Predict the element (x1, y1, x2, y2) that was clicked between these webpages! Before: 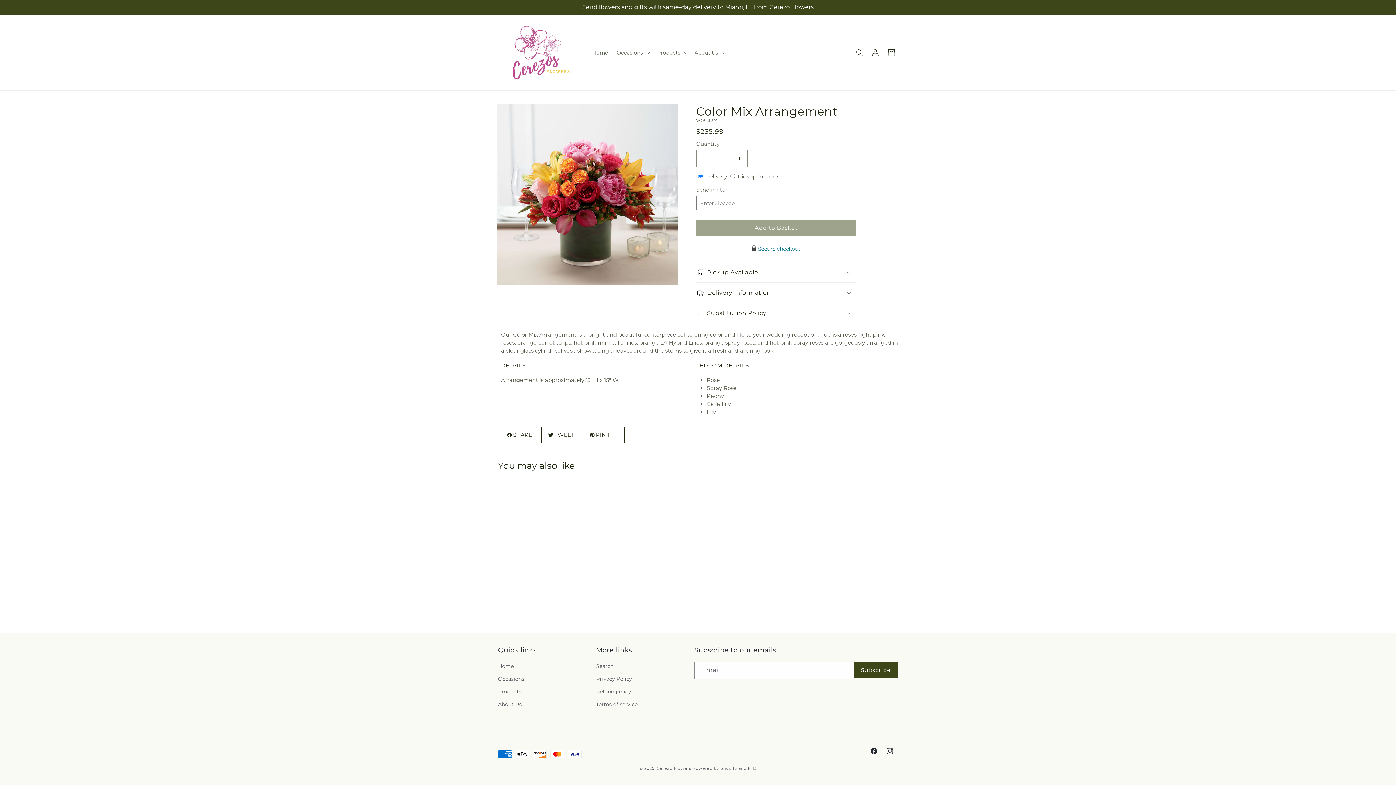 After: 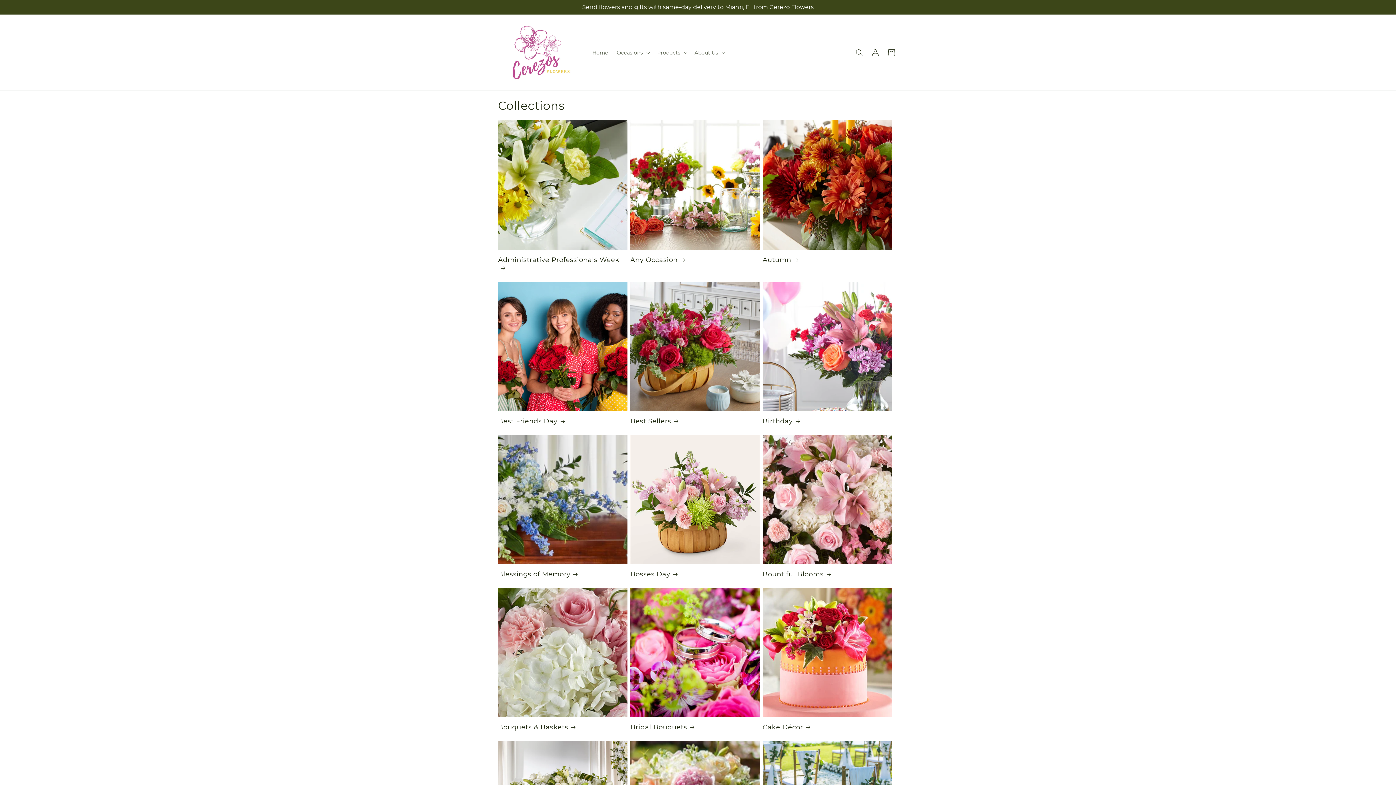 Action: bbox: (498, 673, 524, 685) label: Occasions